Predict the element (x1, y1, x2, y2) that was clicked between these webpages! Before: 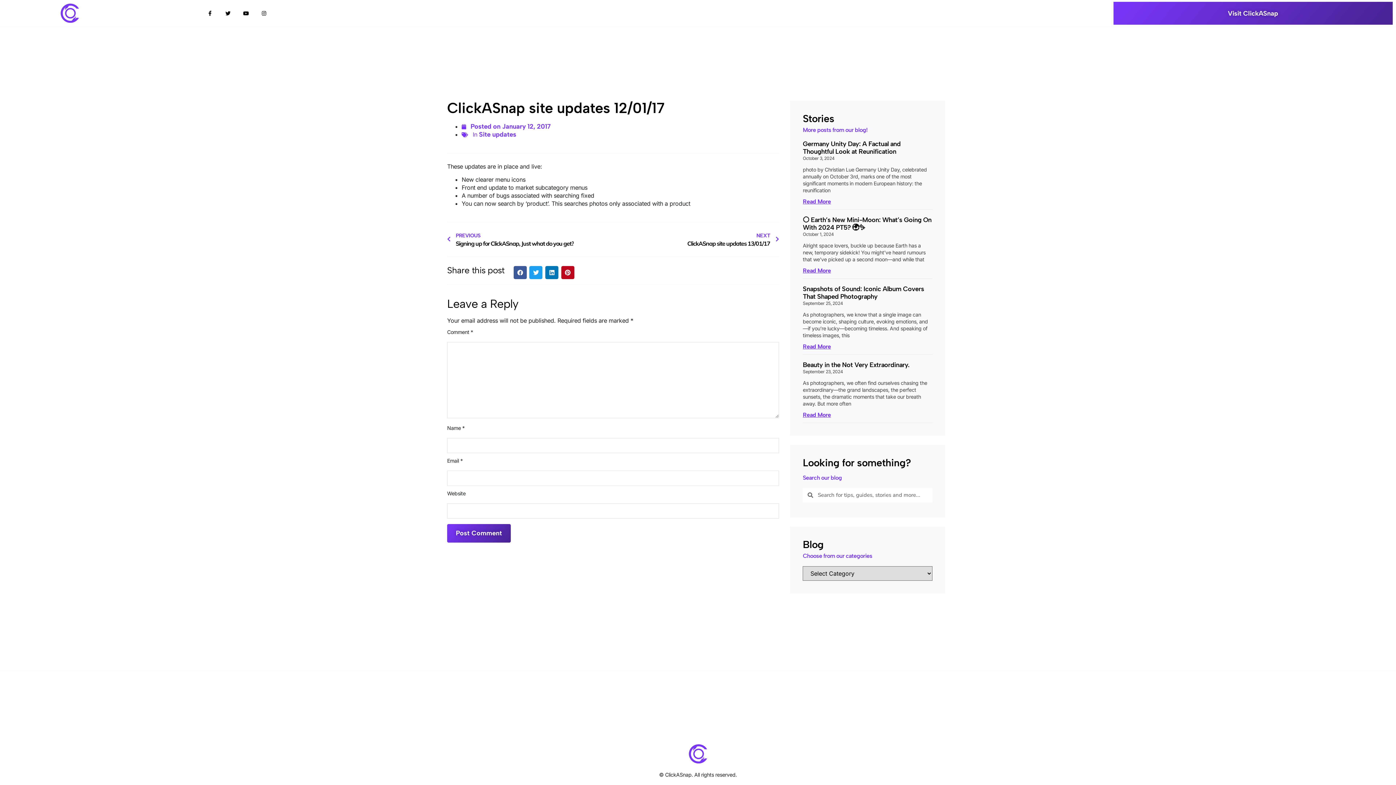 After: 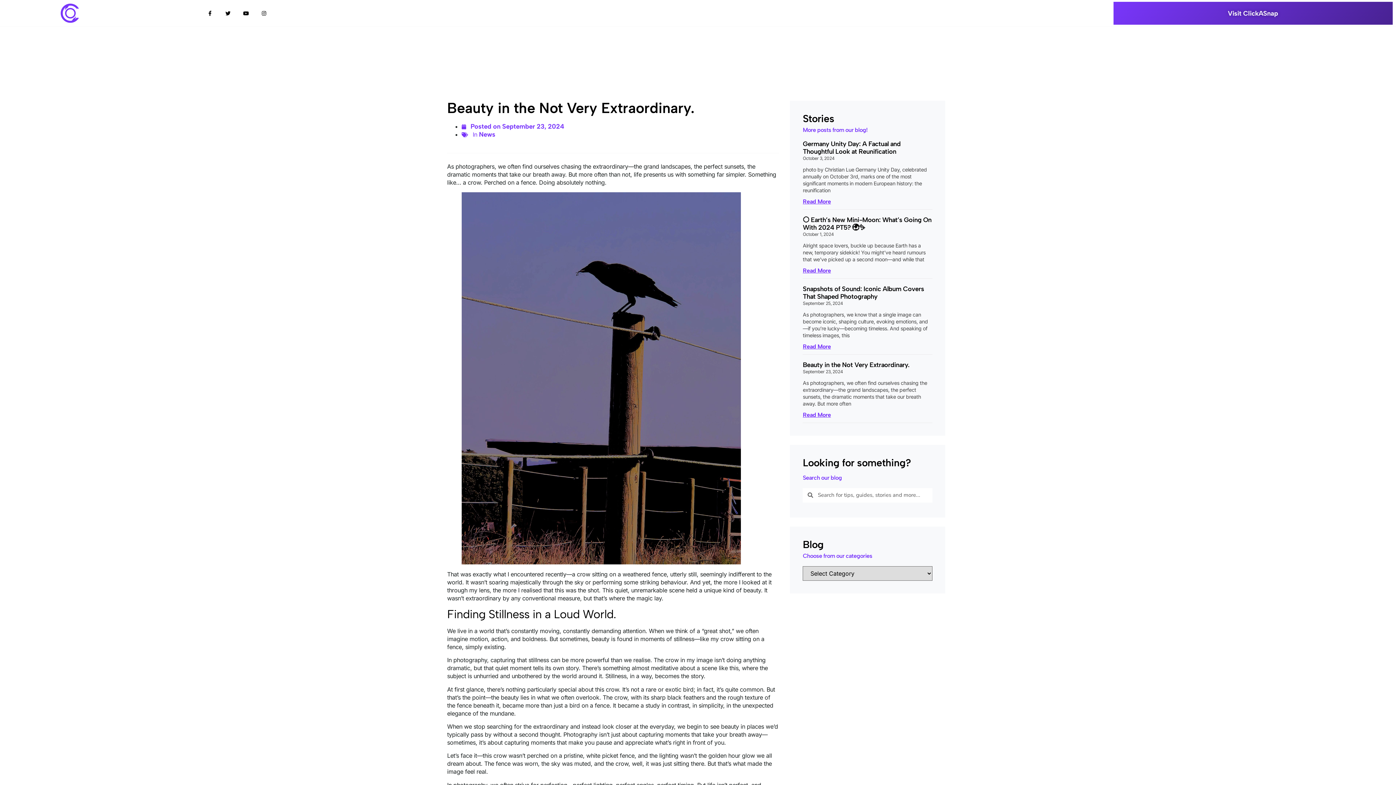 Action: label: Read more about Beauty in the Not Very Extraordinary. bbox: (803, 411, 831, 418)